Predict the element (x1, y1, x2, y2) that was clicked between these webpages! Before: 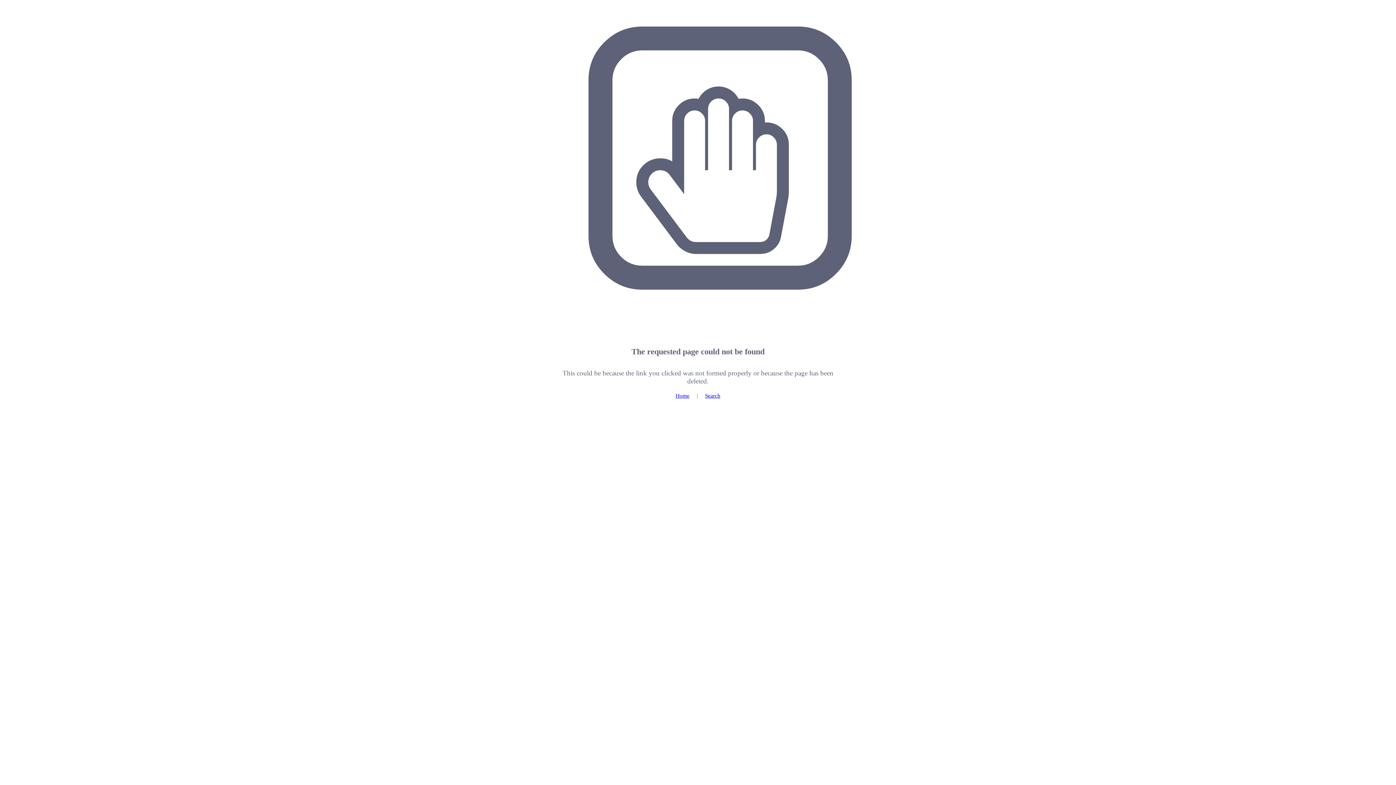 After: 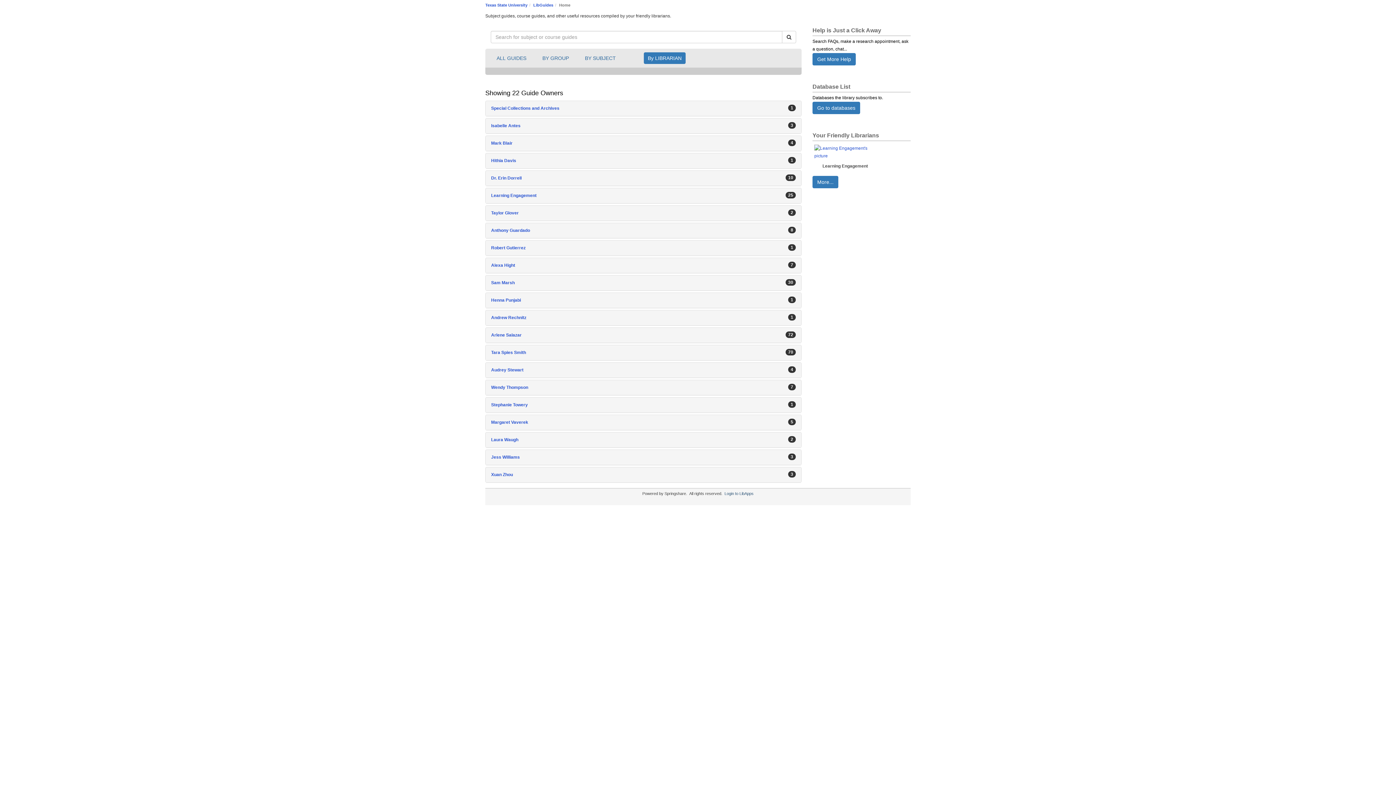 Action: bbox: (675, 392, 689, 398) label: Home